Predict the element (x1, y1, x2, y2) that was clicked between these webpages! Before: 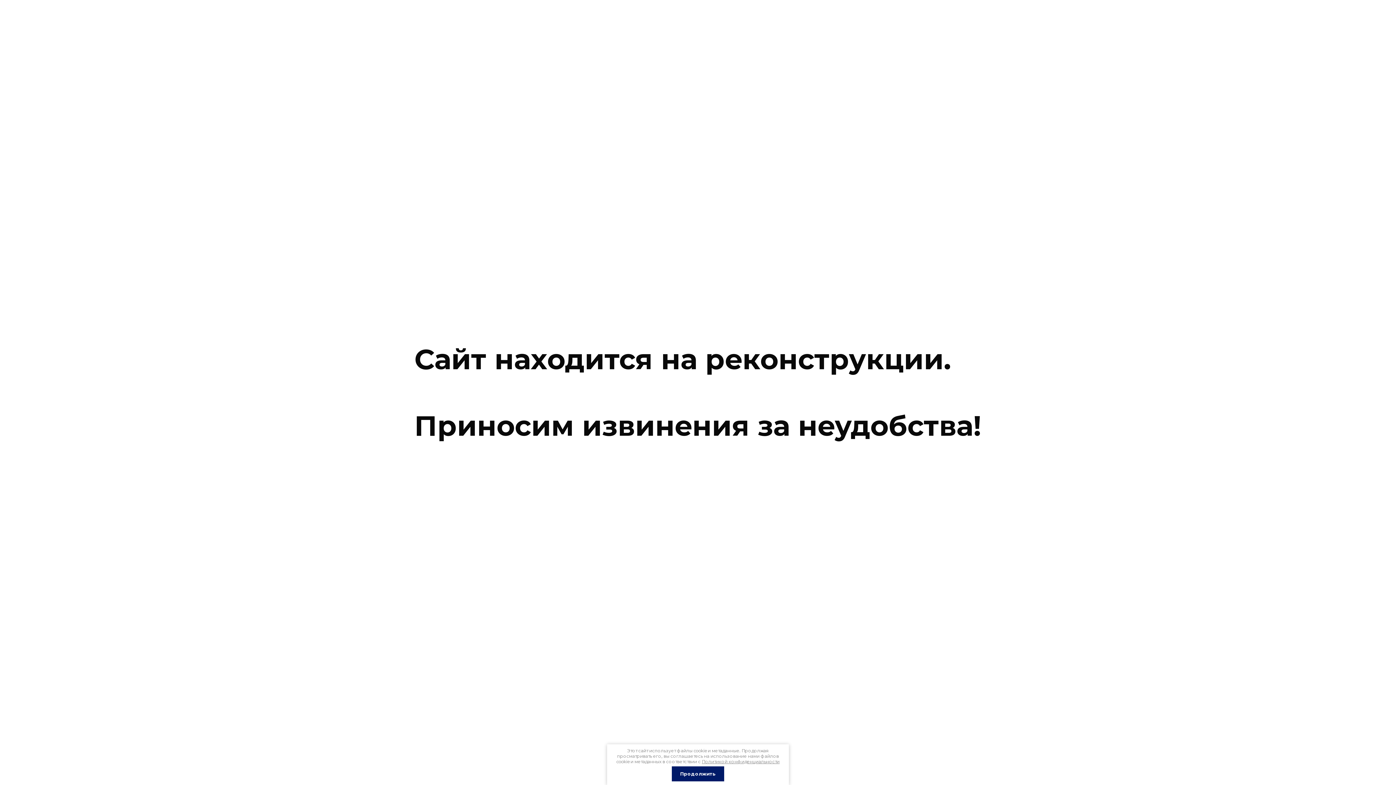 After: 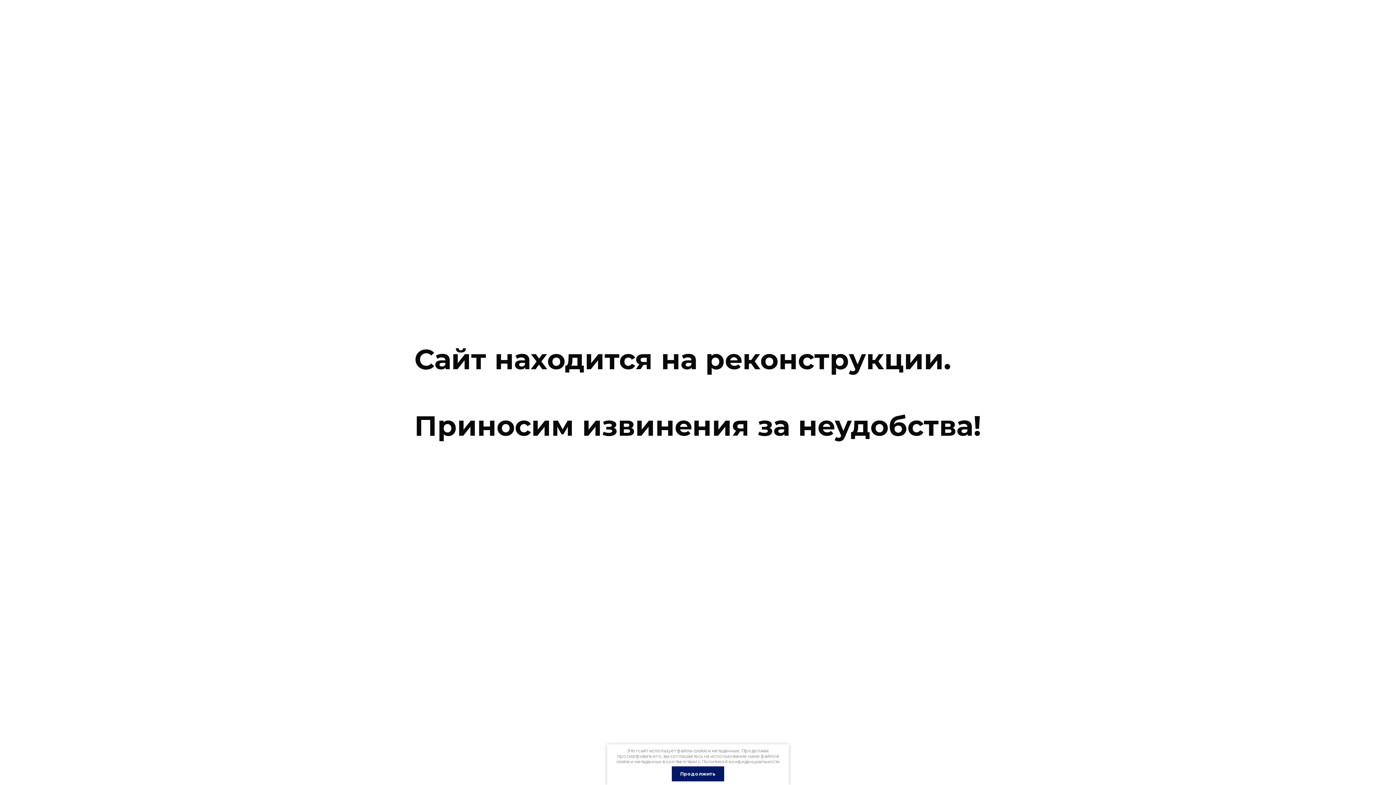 Action: label: Политикой конфиденциальности bbox: (702, 759, 779, 764)